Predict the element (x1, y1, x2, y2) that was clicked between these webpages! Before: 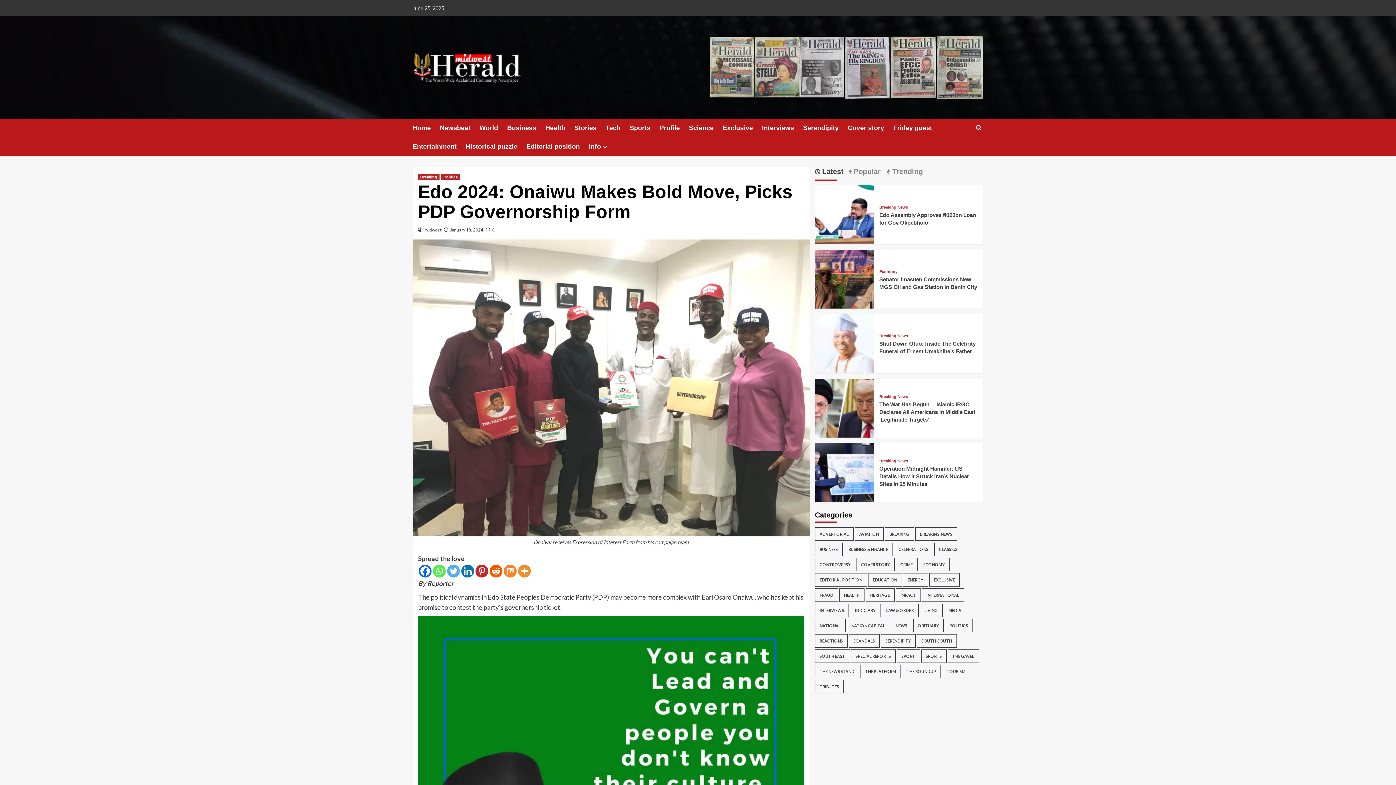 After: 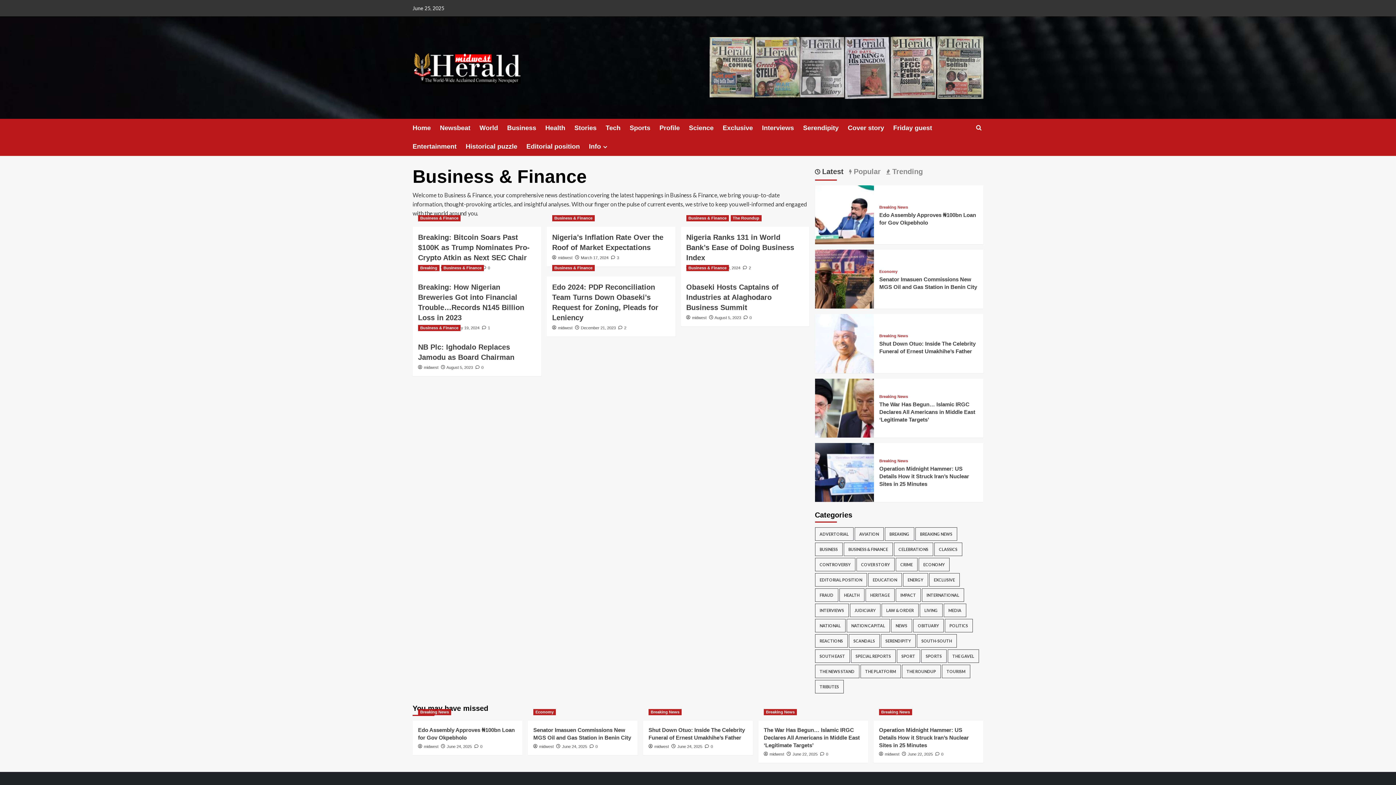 Action: label: Business & Finance (7 items) bbox: (843, 542, 892, 556)